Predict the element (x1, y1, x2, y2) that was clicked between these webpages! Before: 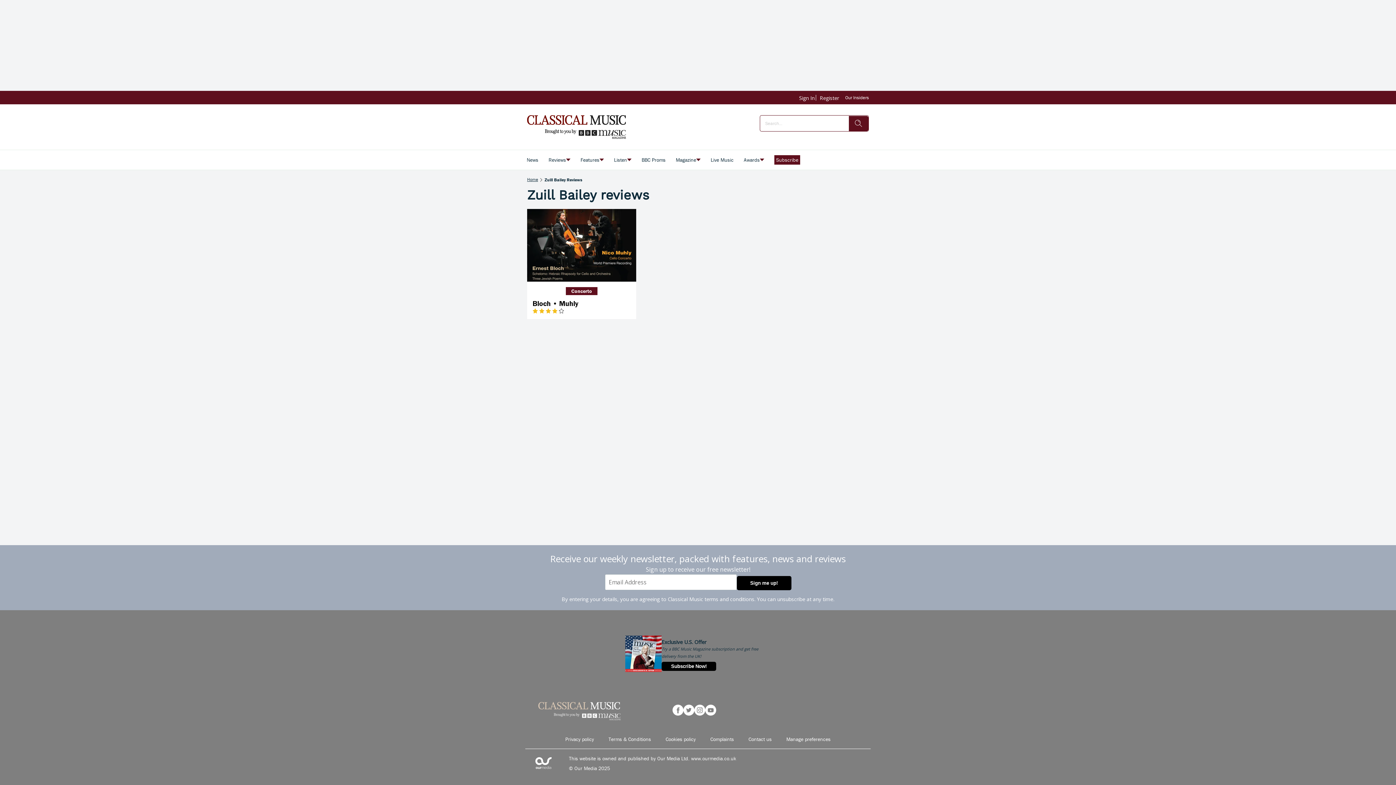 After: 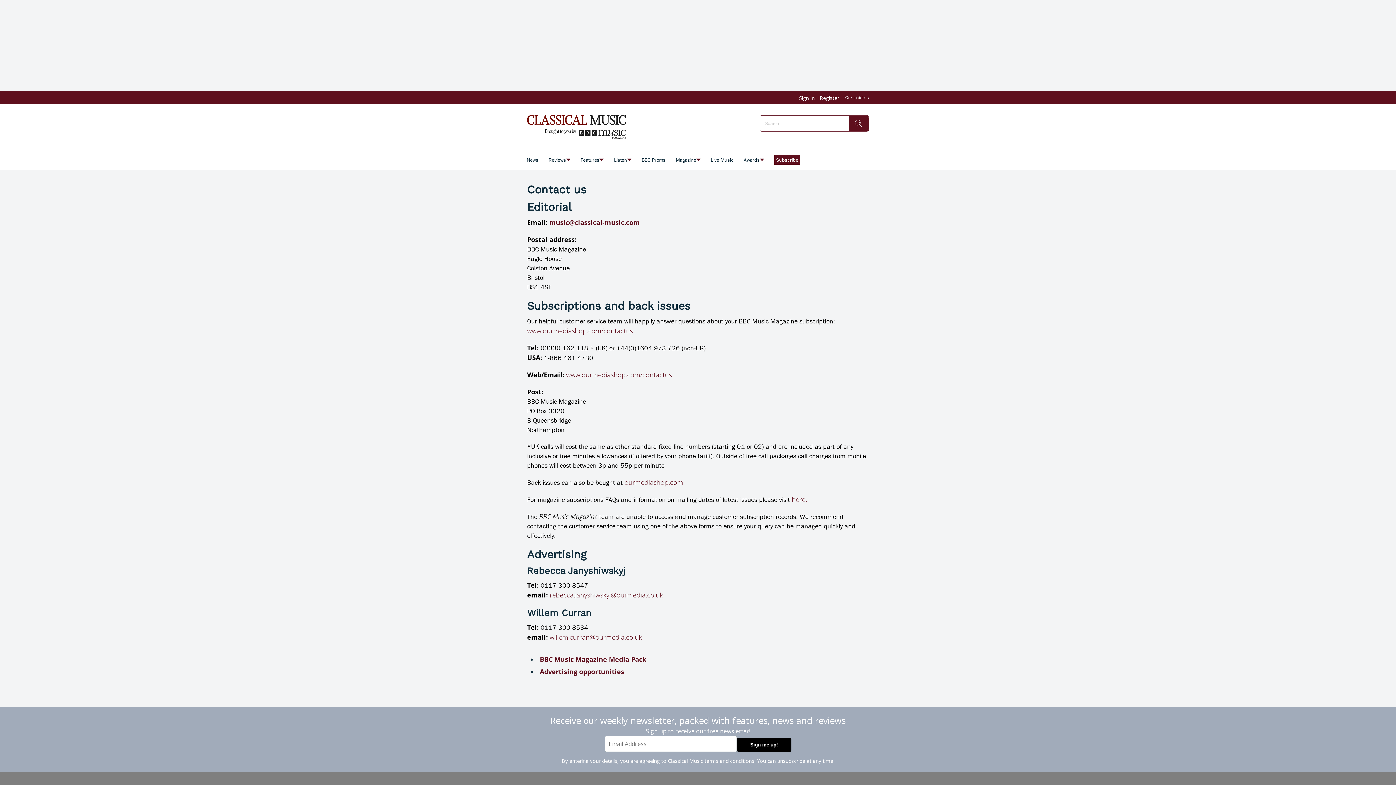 Action: label: Contact us bbox: (741, 735, 779, 749)